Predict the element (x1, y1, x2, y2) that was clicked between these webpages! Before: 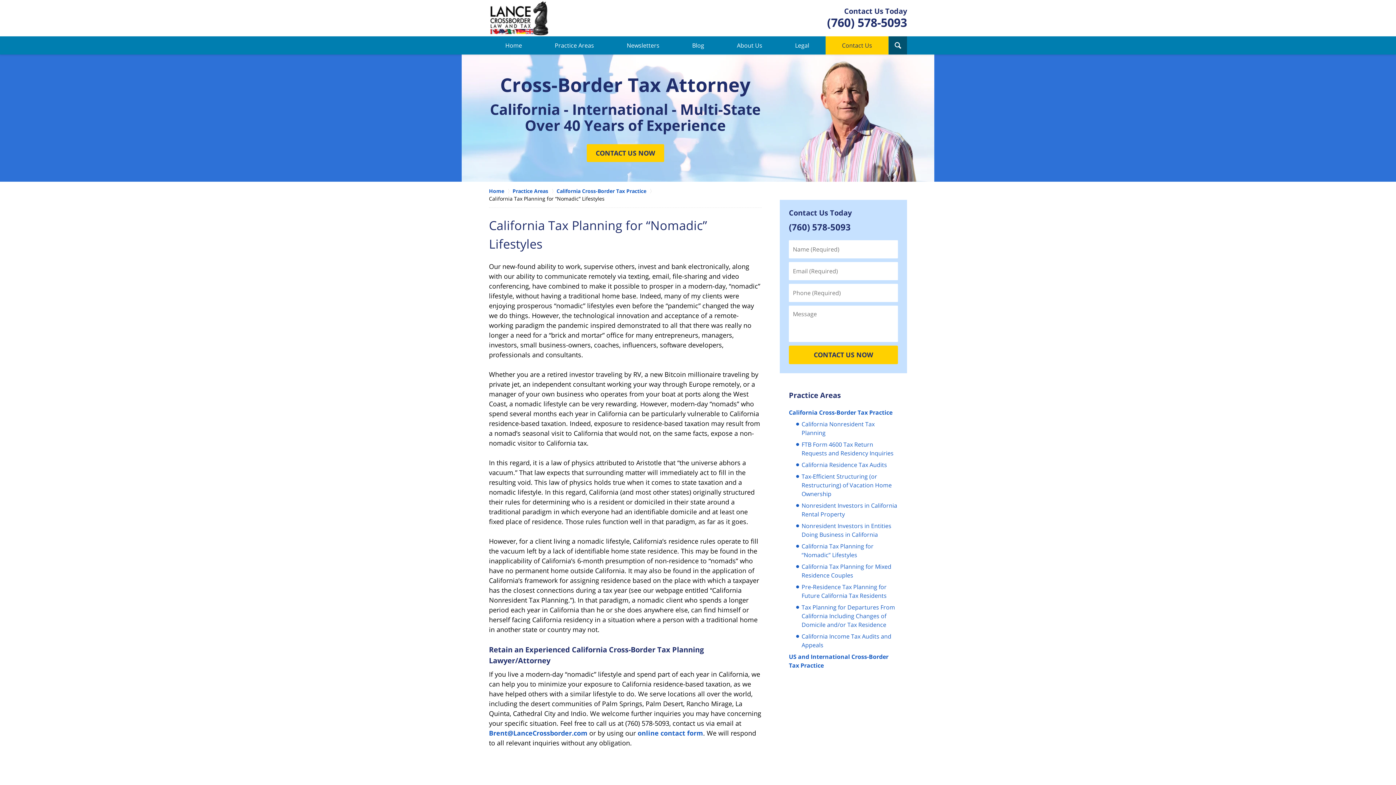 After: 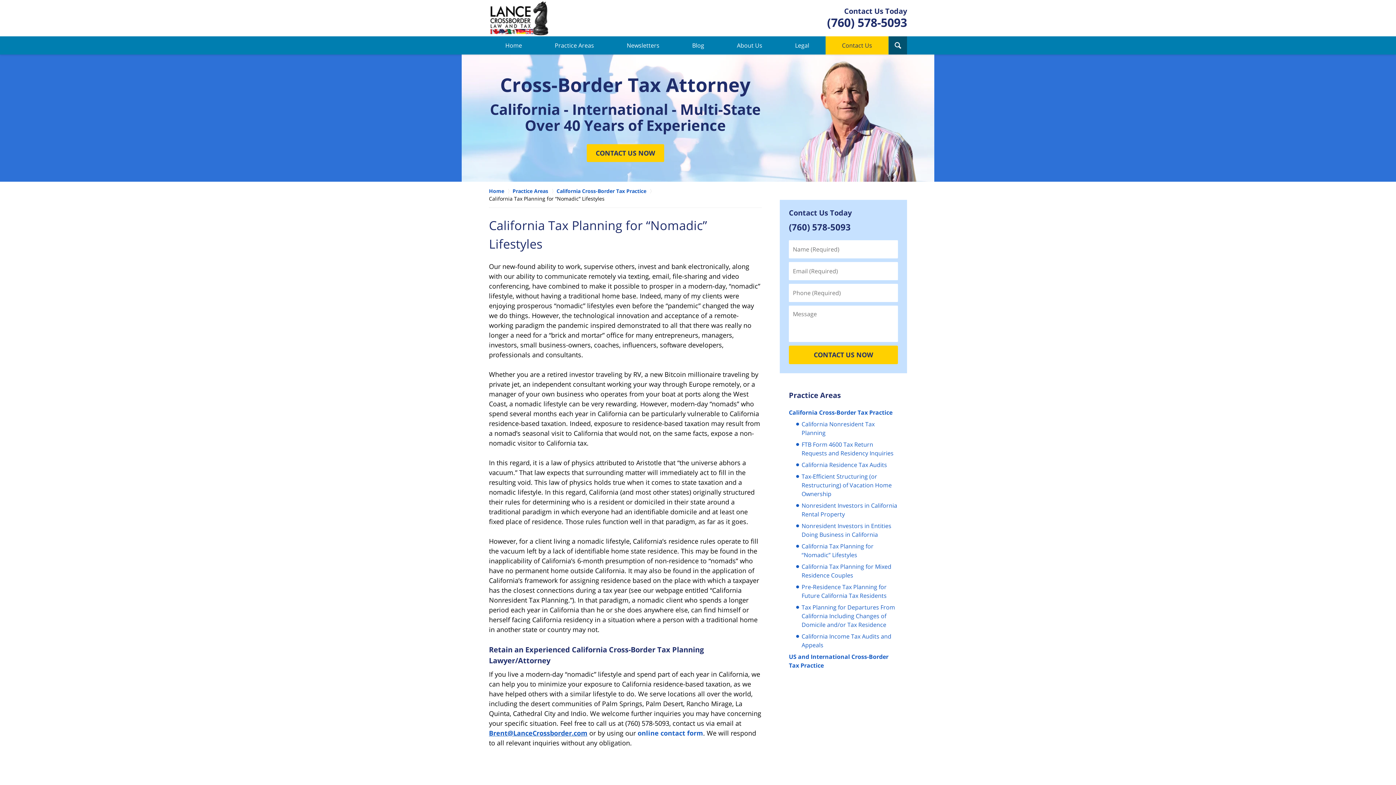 Action: label: Brent@LanceCrossborder.com bbox: (489, 728, 587, 737)